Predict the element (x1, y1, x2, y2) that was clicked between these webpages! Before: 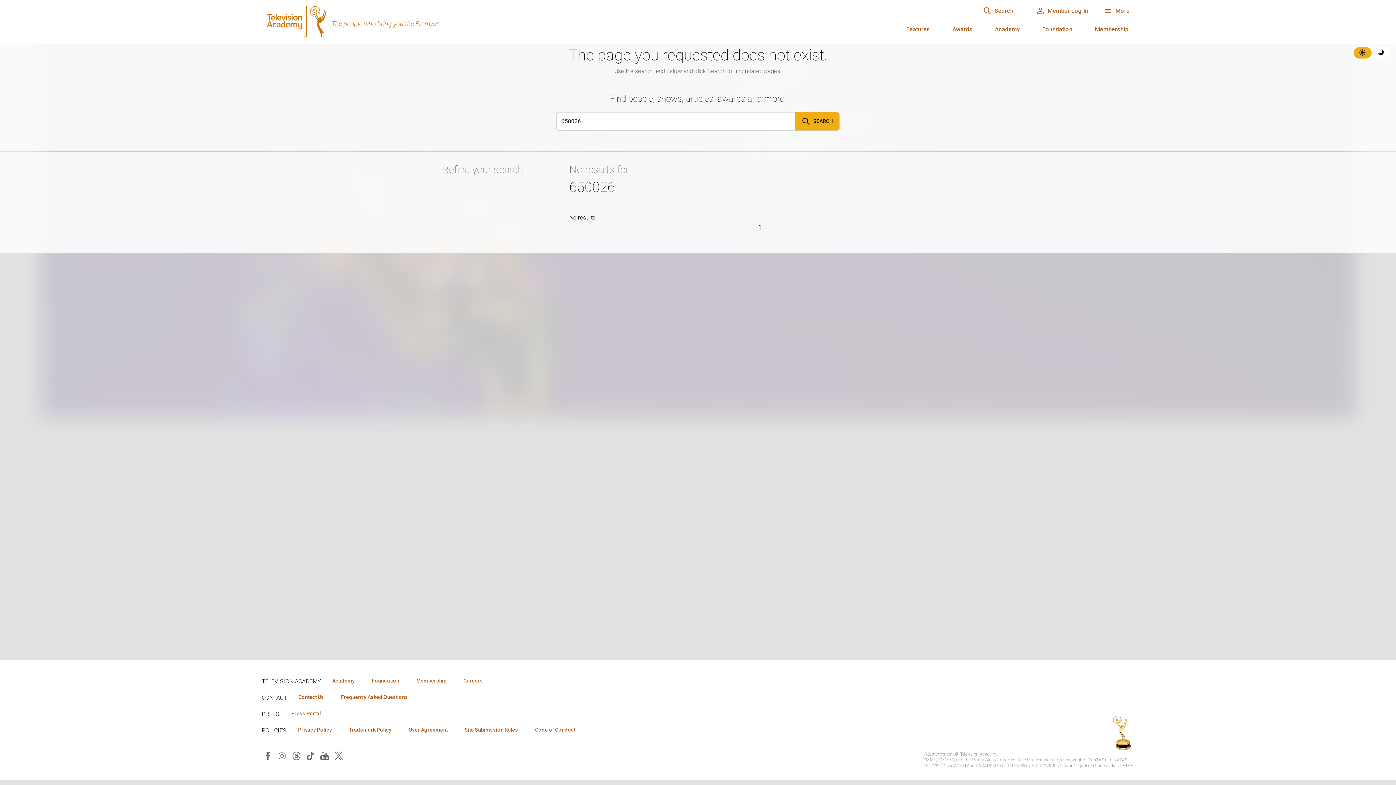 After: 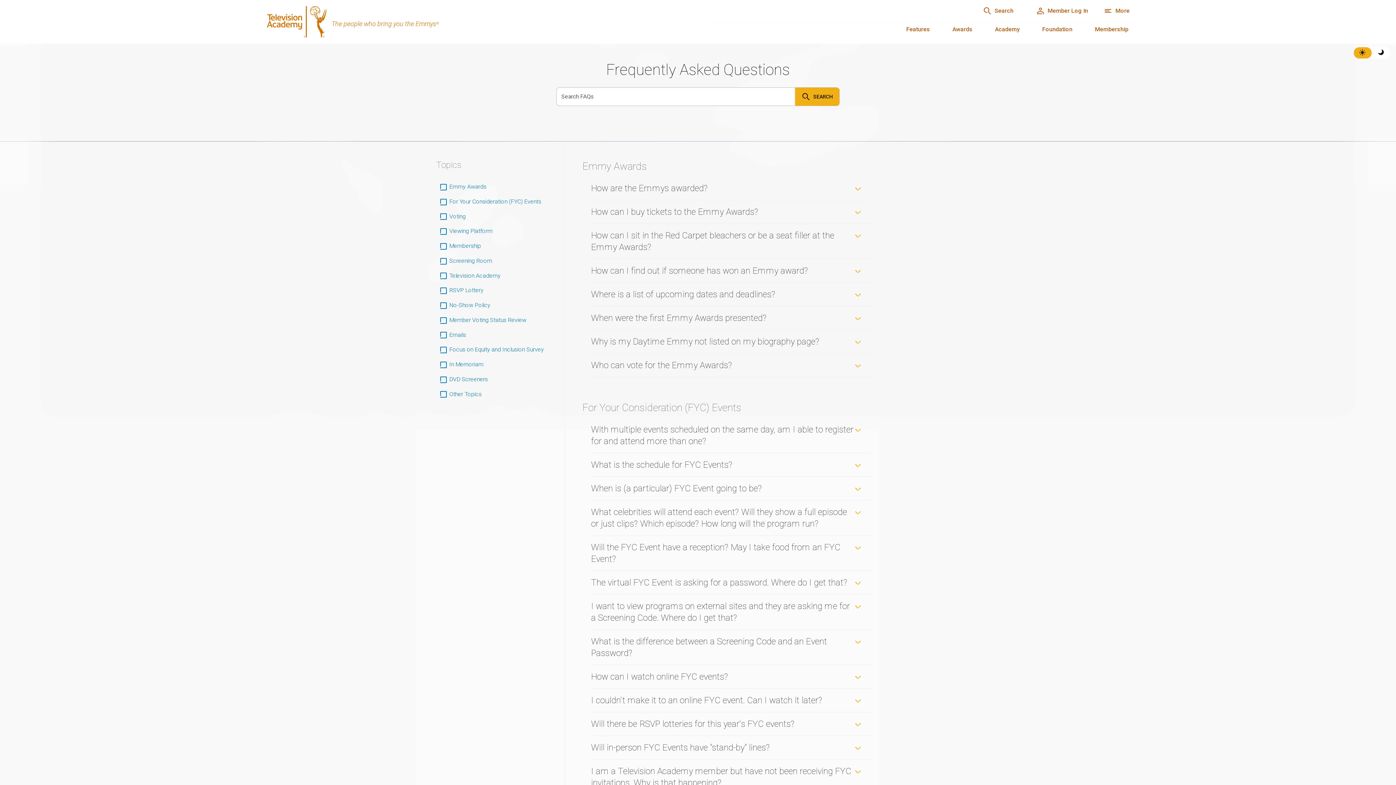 Action: bbox: (335, 693, 413, 701) label: Frequently Asked Questions